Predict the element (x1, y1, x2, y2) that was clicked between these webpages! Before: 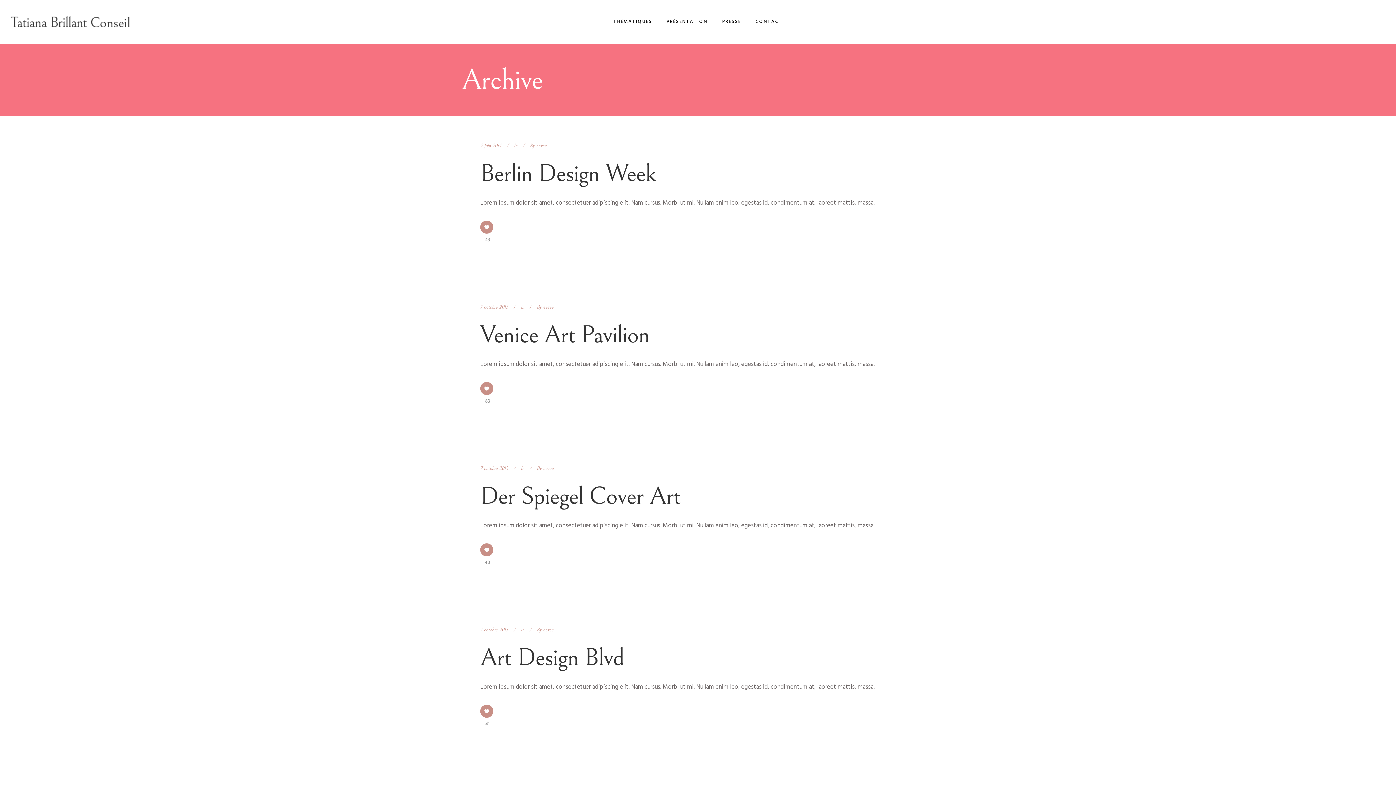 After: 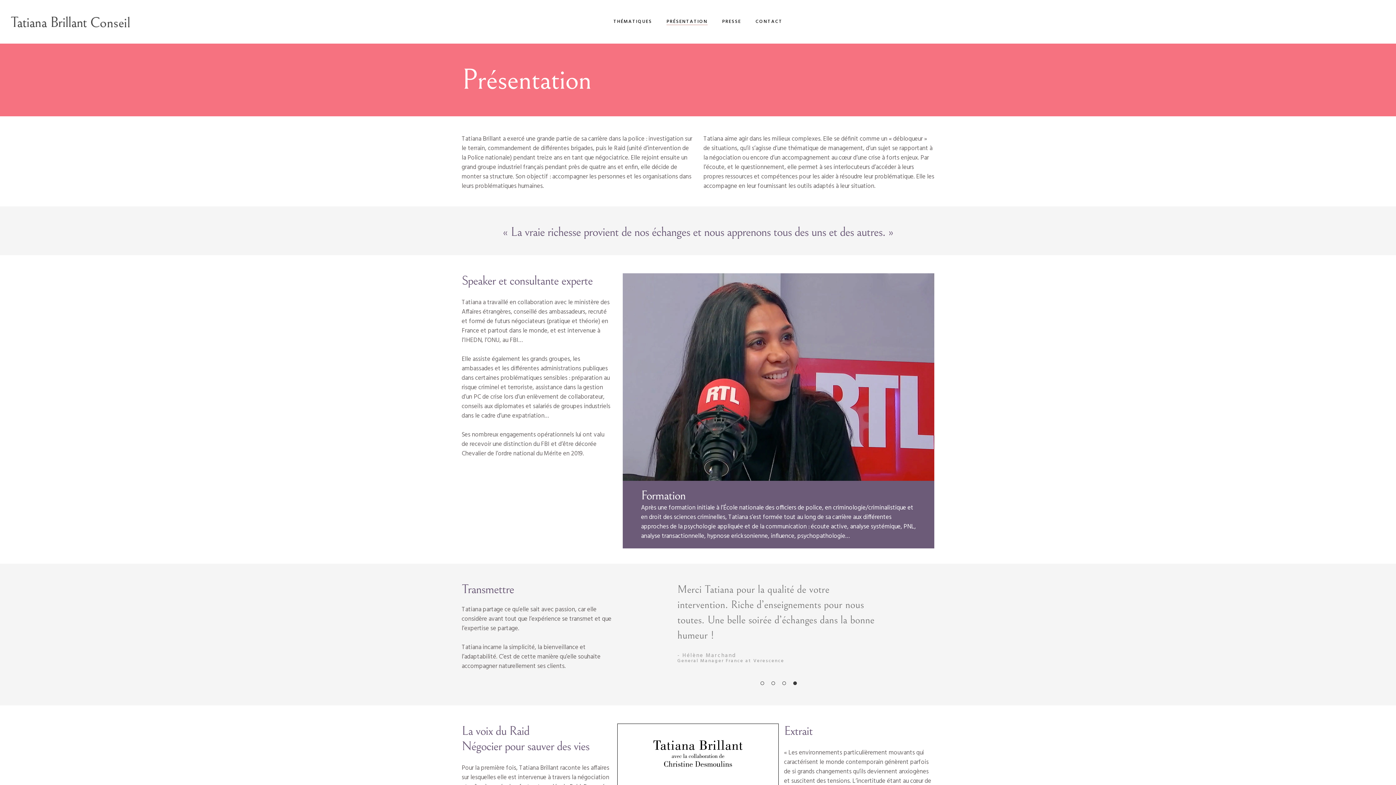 Action: bbox: (659, 0, 715, 43) label: PRÉSENTATION